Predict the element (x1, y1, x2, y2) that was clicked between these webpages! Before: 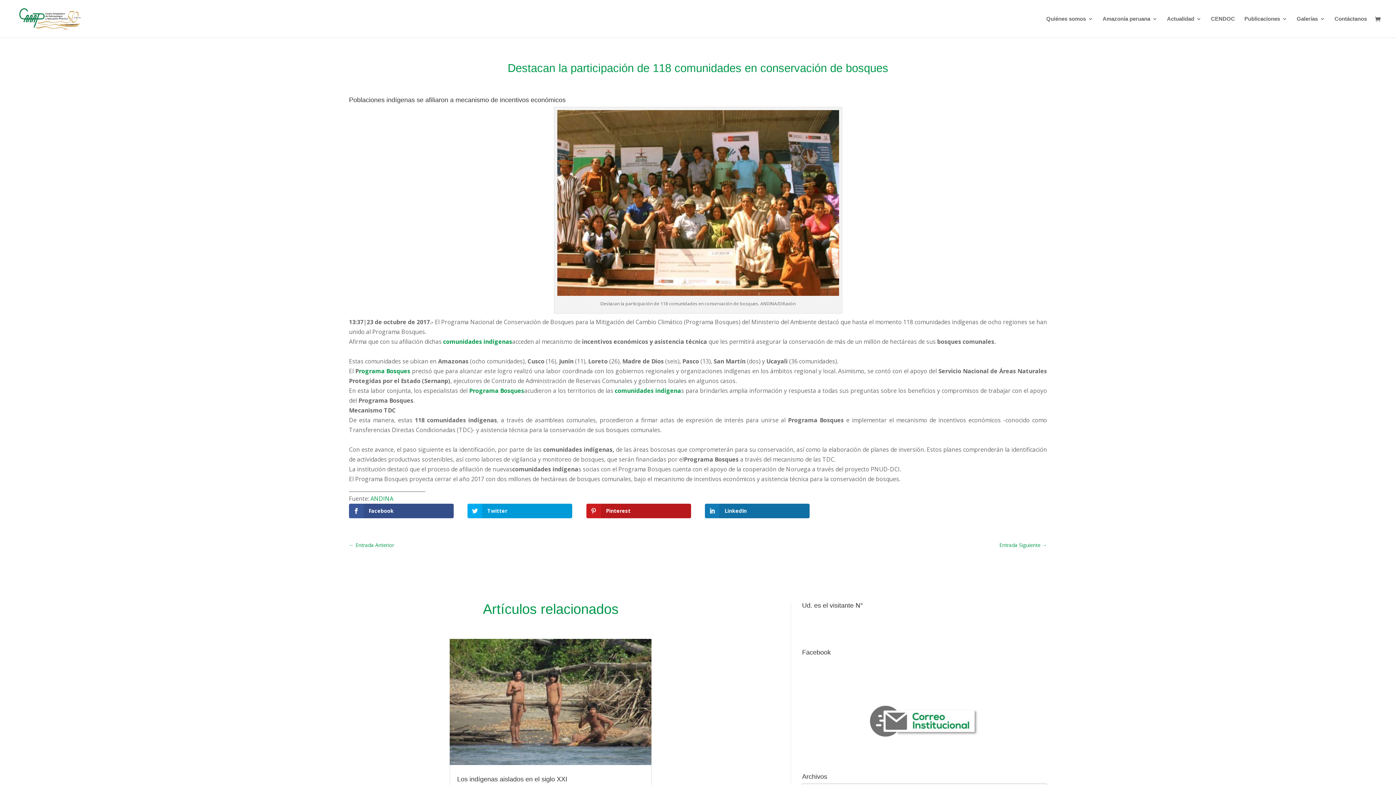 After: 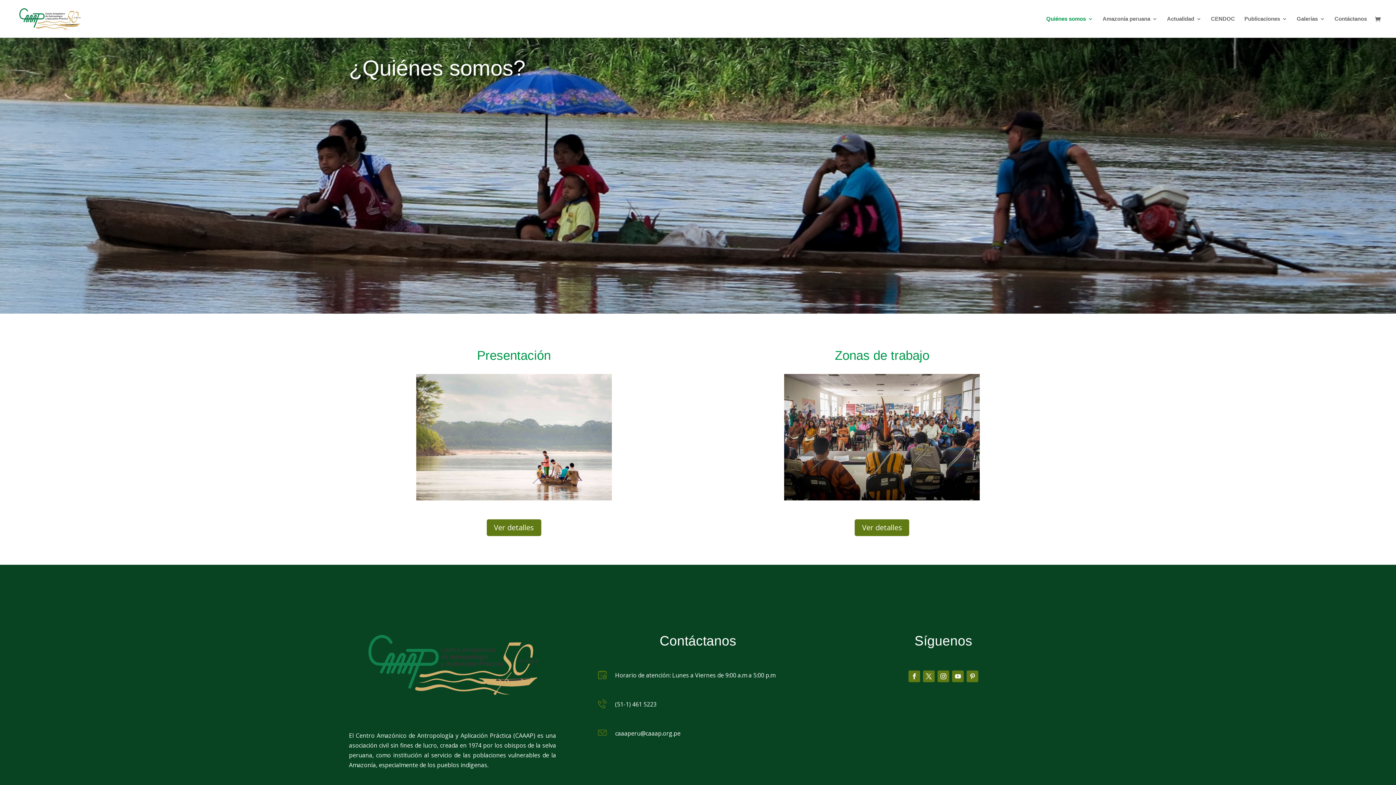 Action: label: Quiénes somos bbox: (1046, 16, 1093, 37)